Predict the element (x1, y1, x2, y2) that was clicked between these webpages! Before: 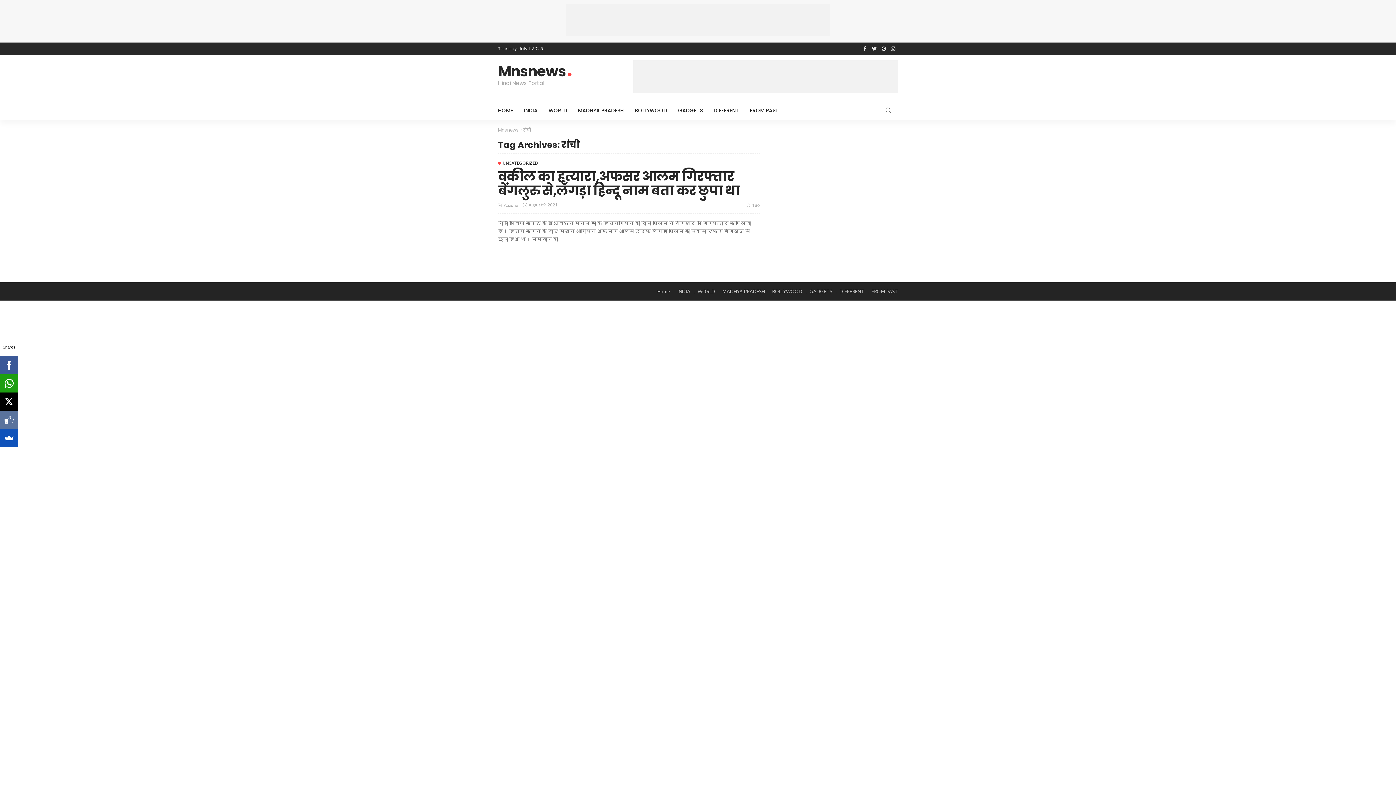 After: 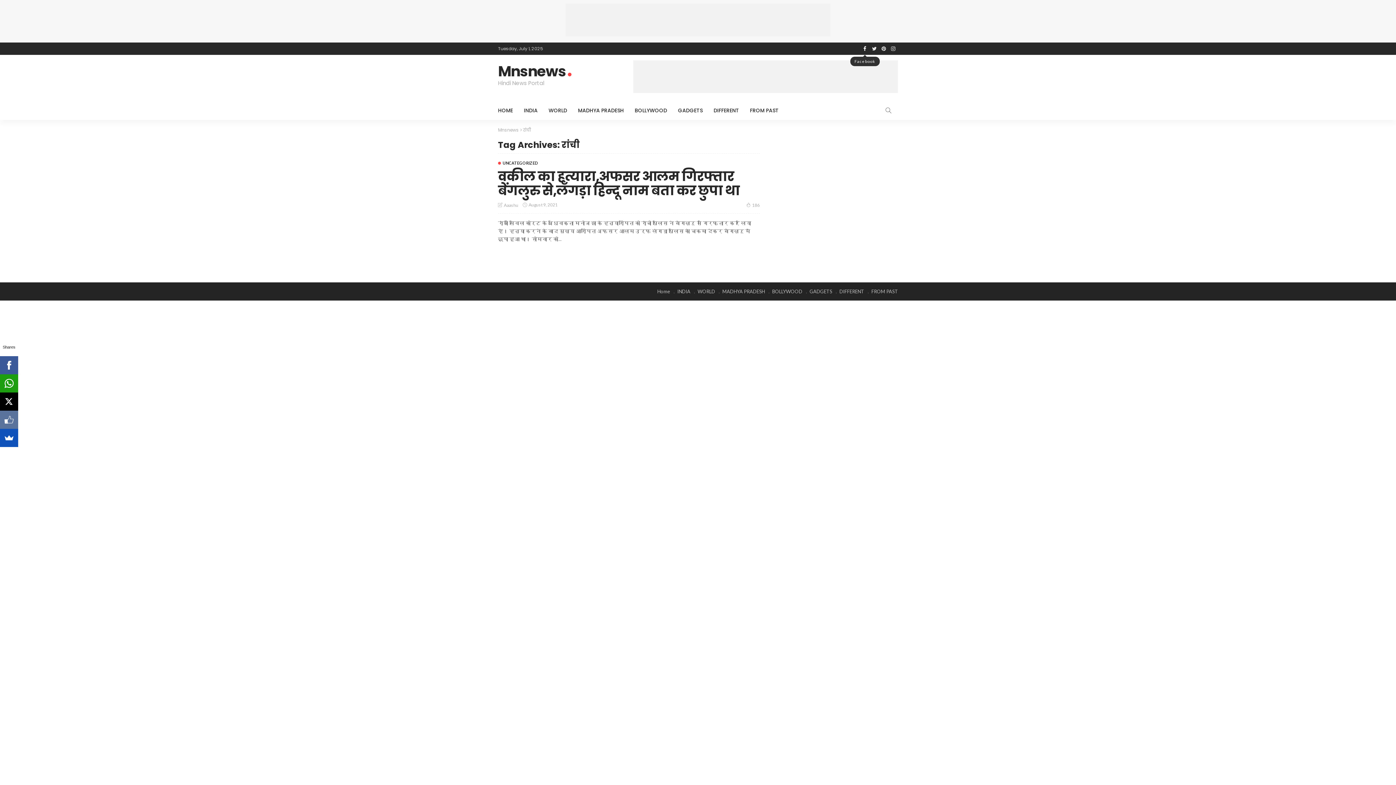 Action: bbox: (860, 42, 869, 54)